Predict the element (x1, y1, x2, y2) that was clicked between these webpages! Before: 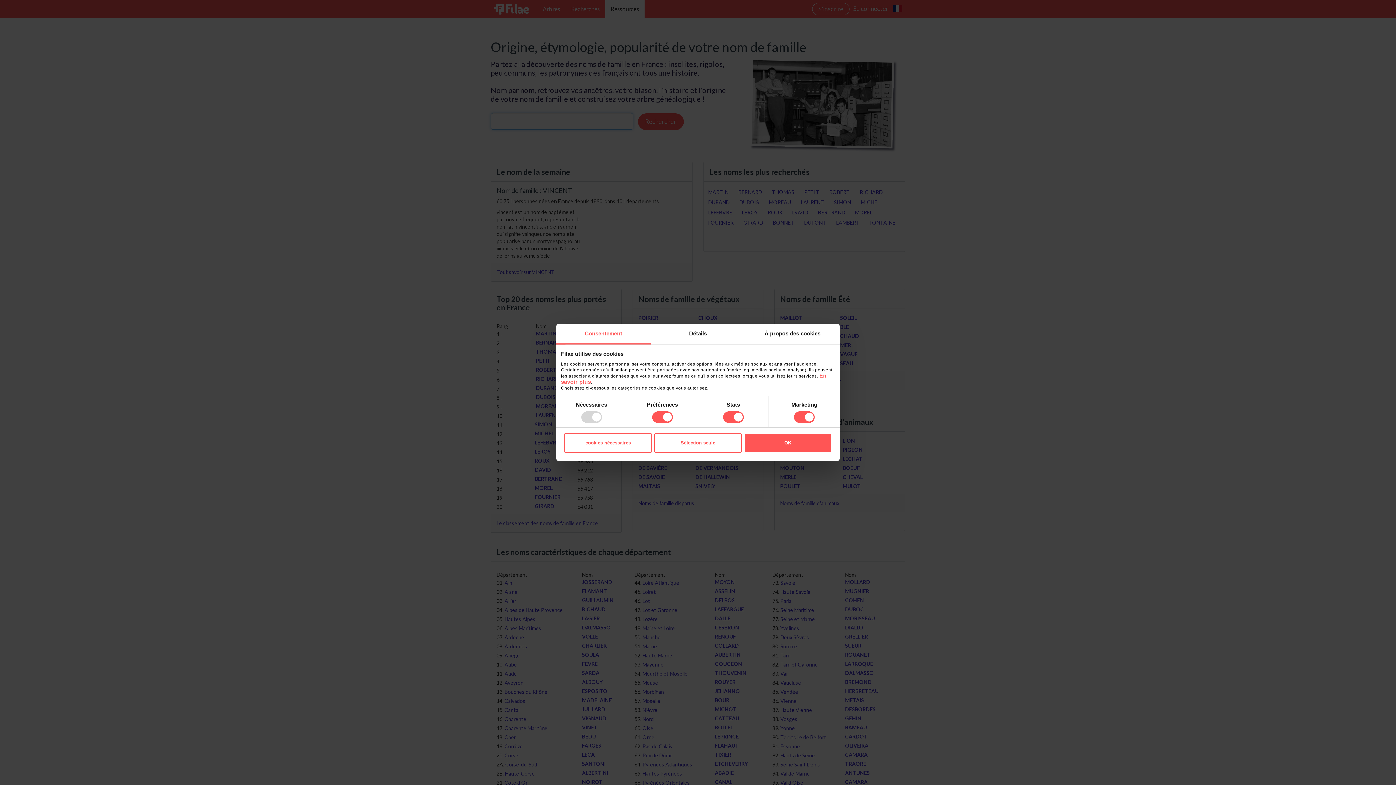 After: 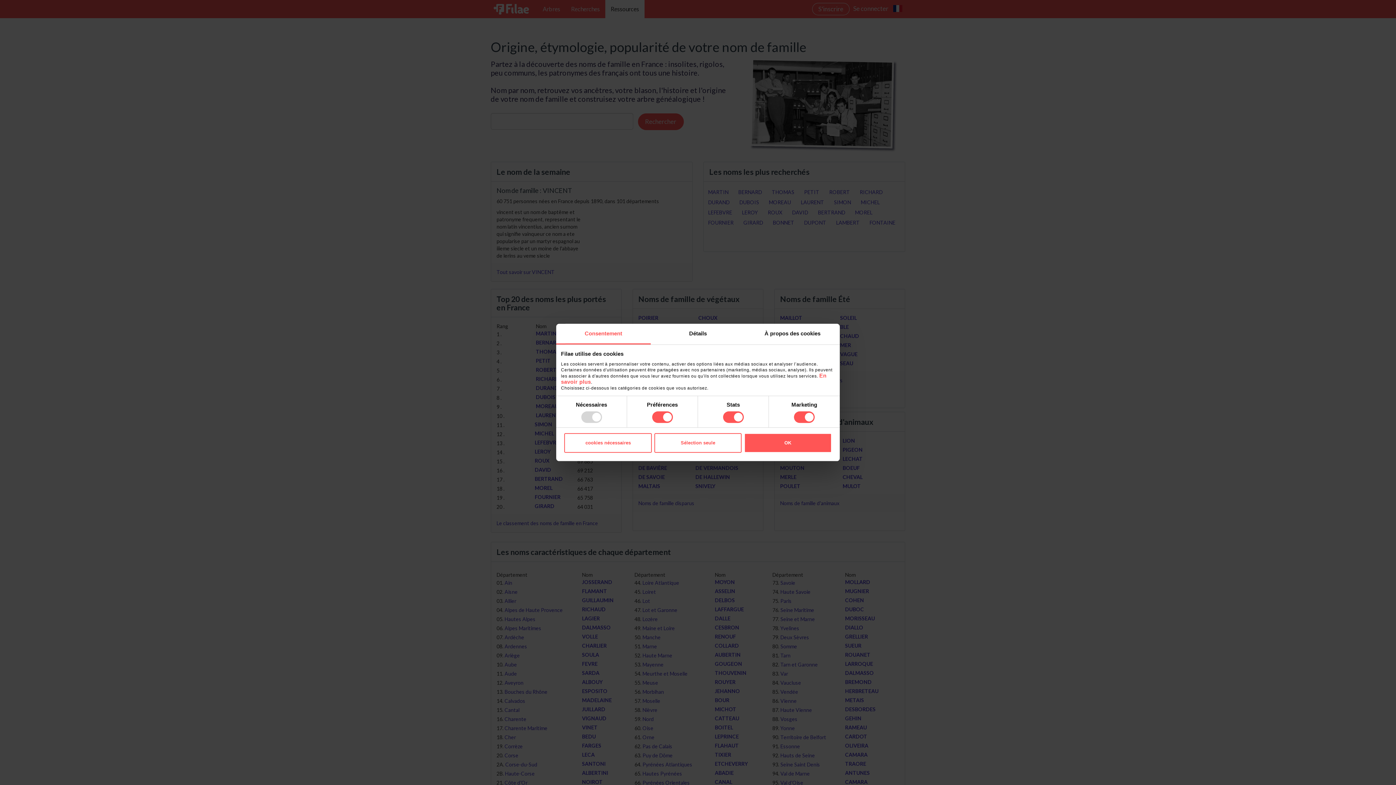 Action: bbox: (556, 323, 650, 344) label: Consentement